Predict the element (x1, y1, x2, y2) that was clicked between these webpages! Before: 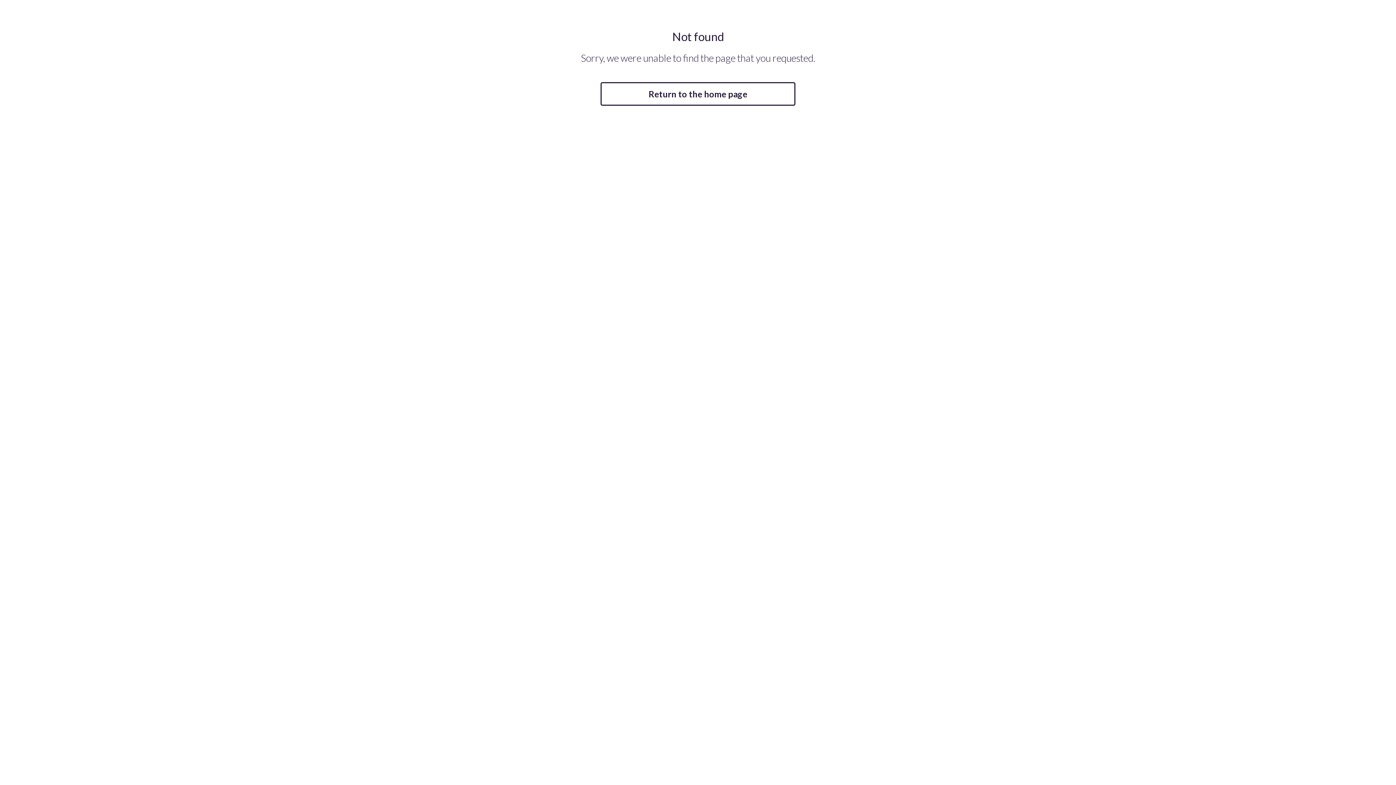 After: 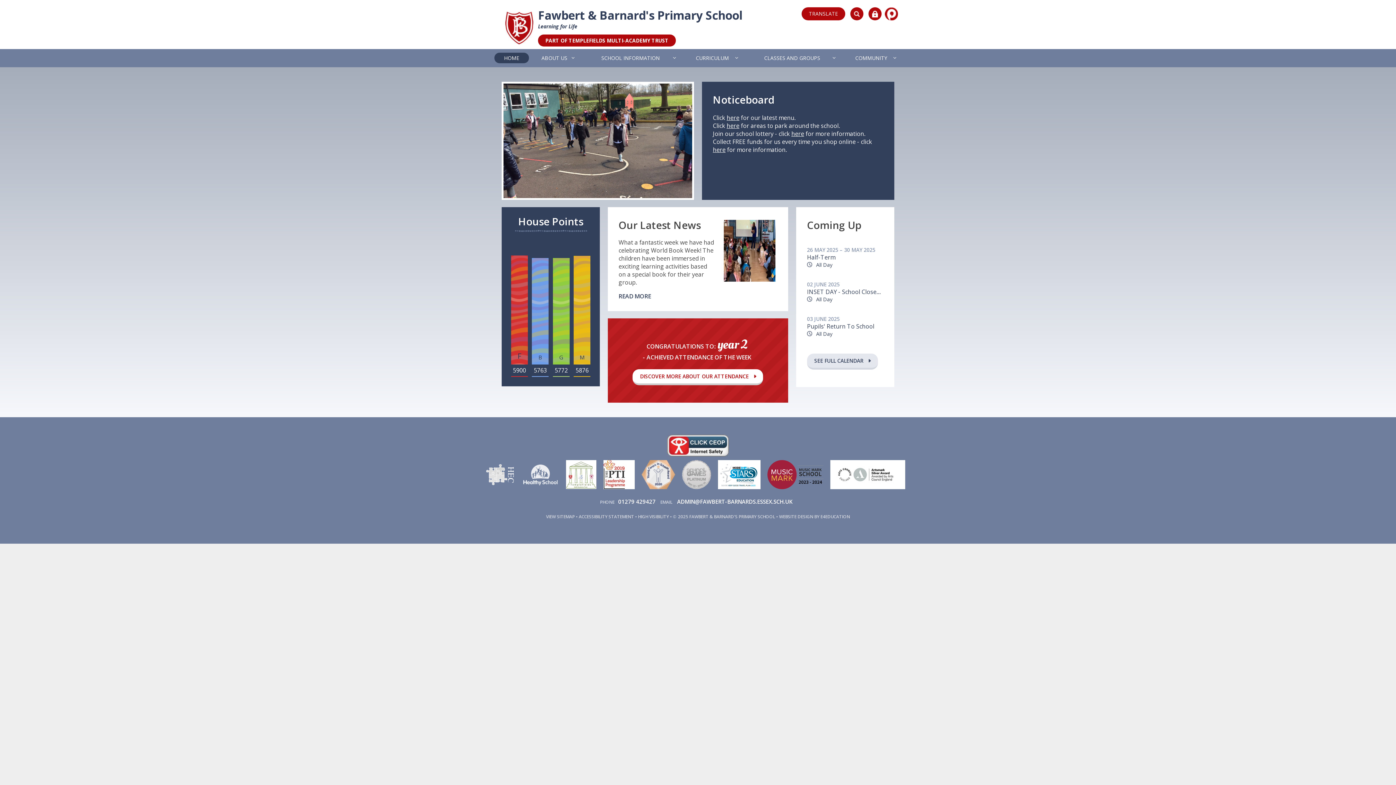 Action: label: Return to the home page bbox: (600, 82, 795, 105)